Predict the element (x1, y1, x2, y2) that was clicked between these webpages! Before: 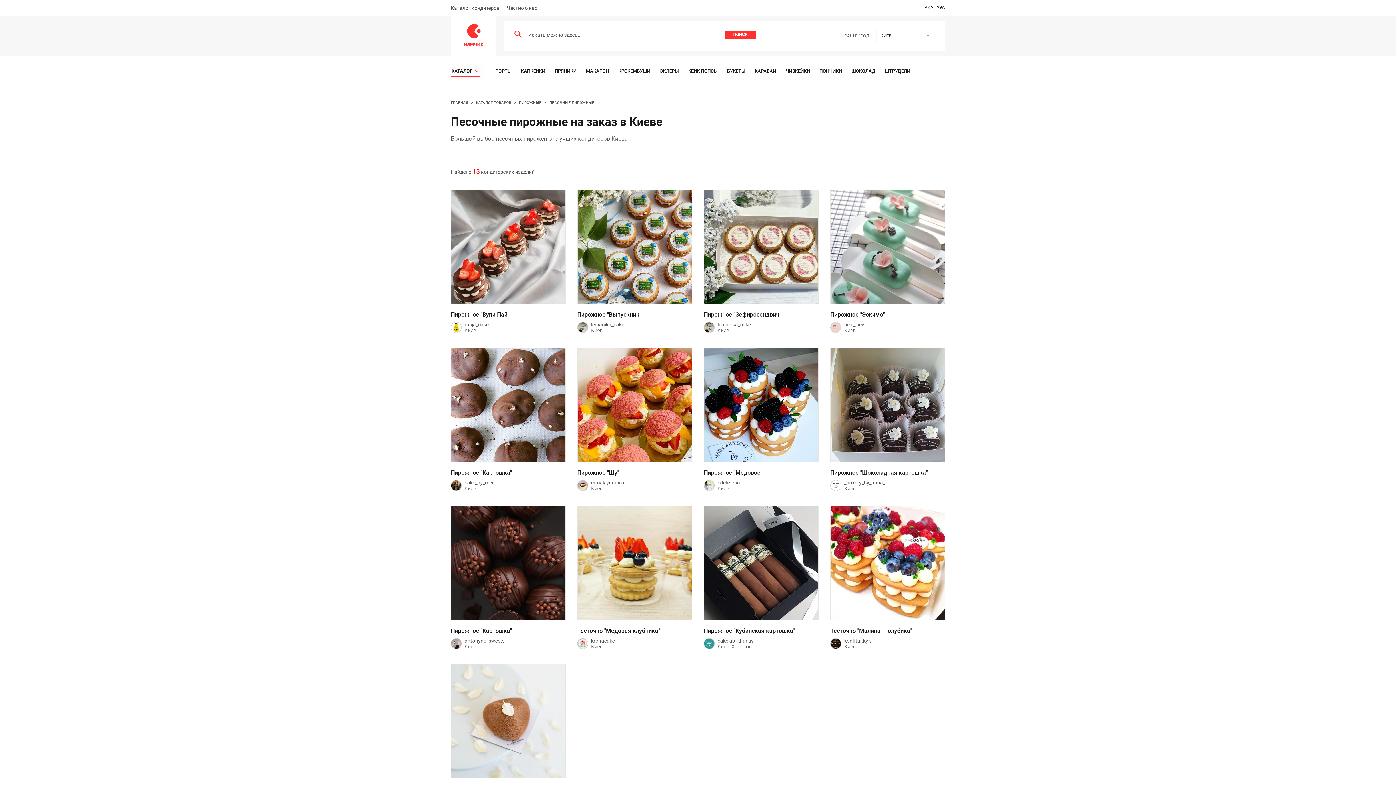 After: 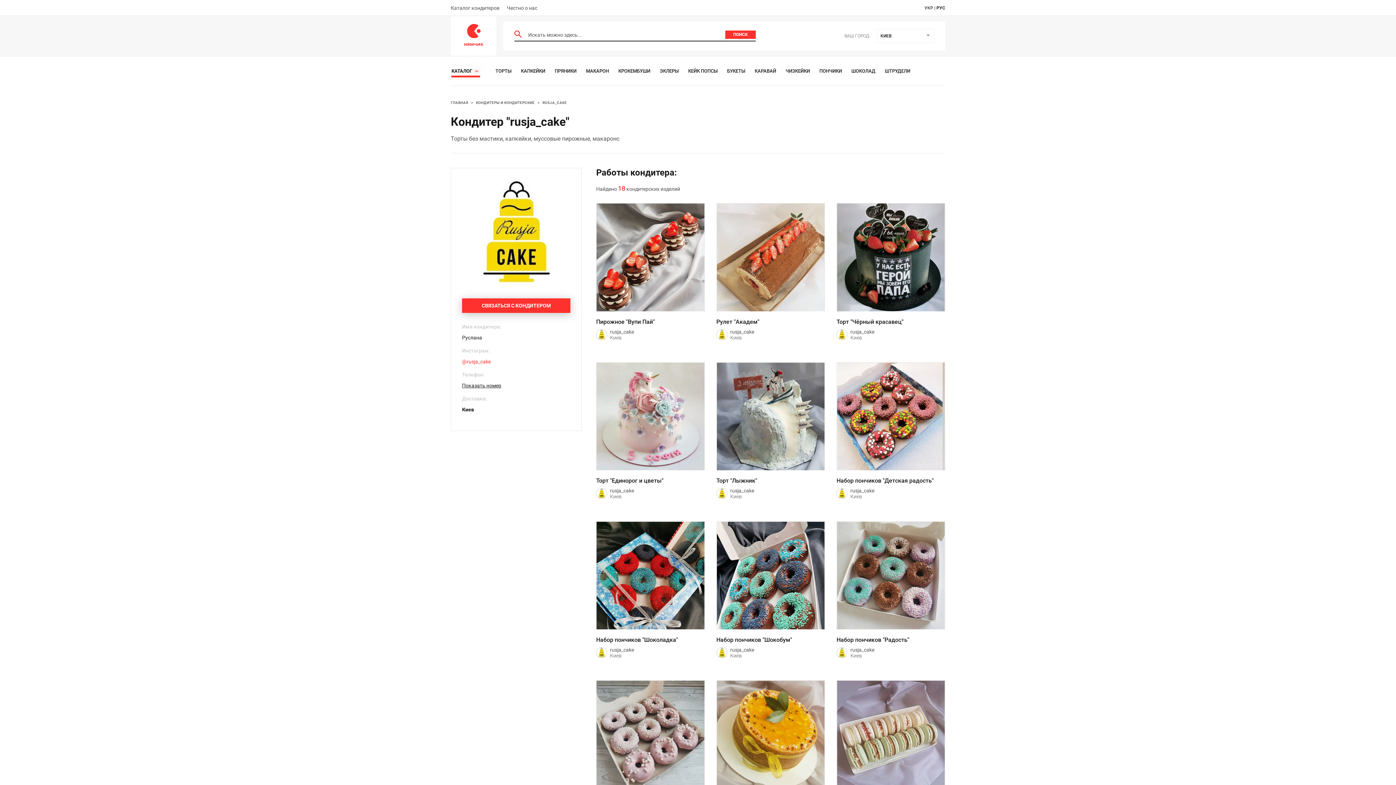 Action: bbox: (450, 322, 461, 333)